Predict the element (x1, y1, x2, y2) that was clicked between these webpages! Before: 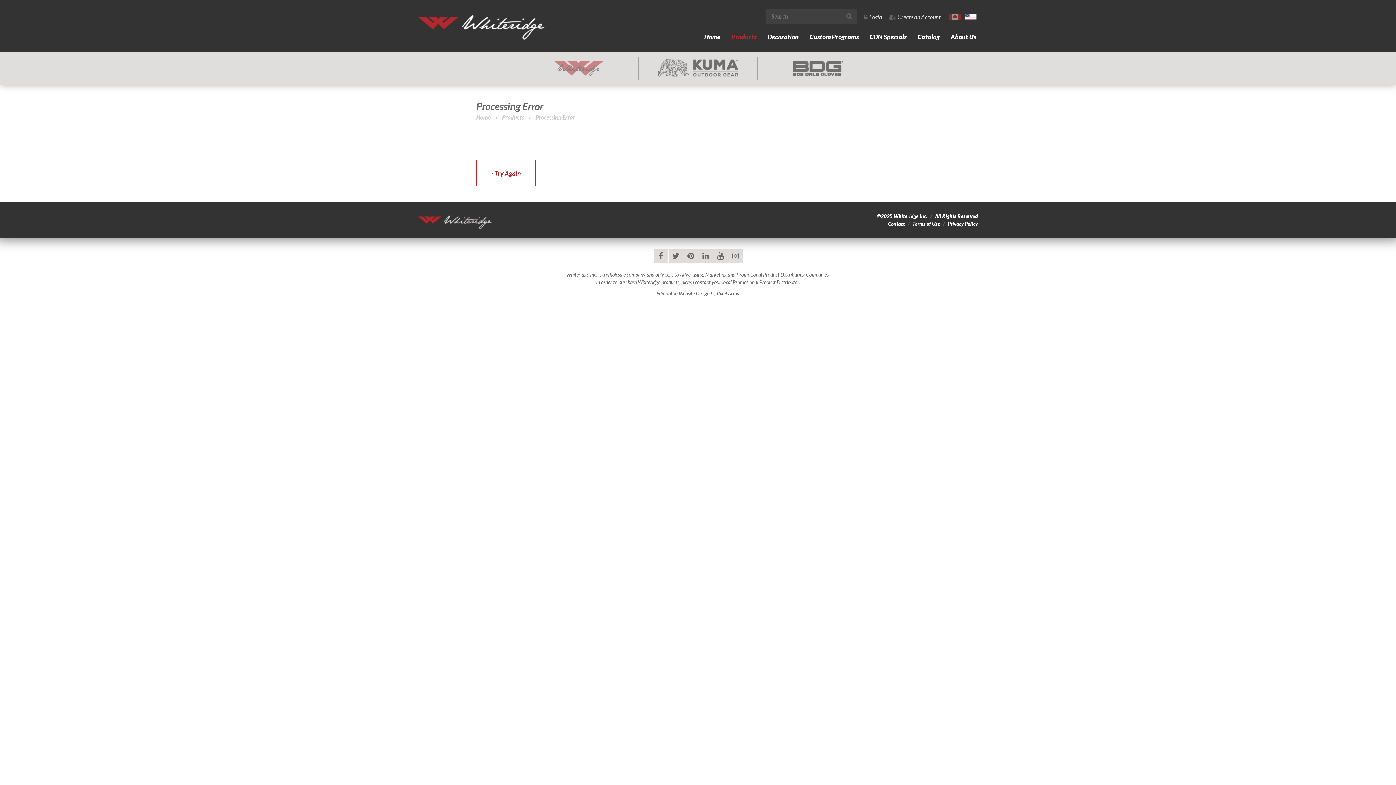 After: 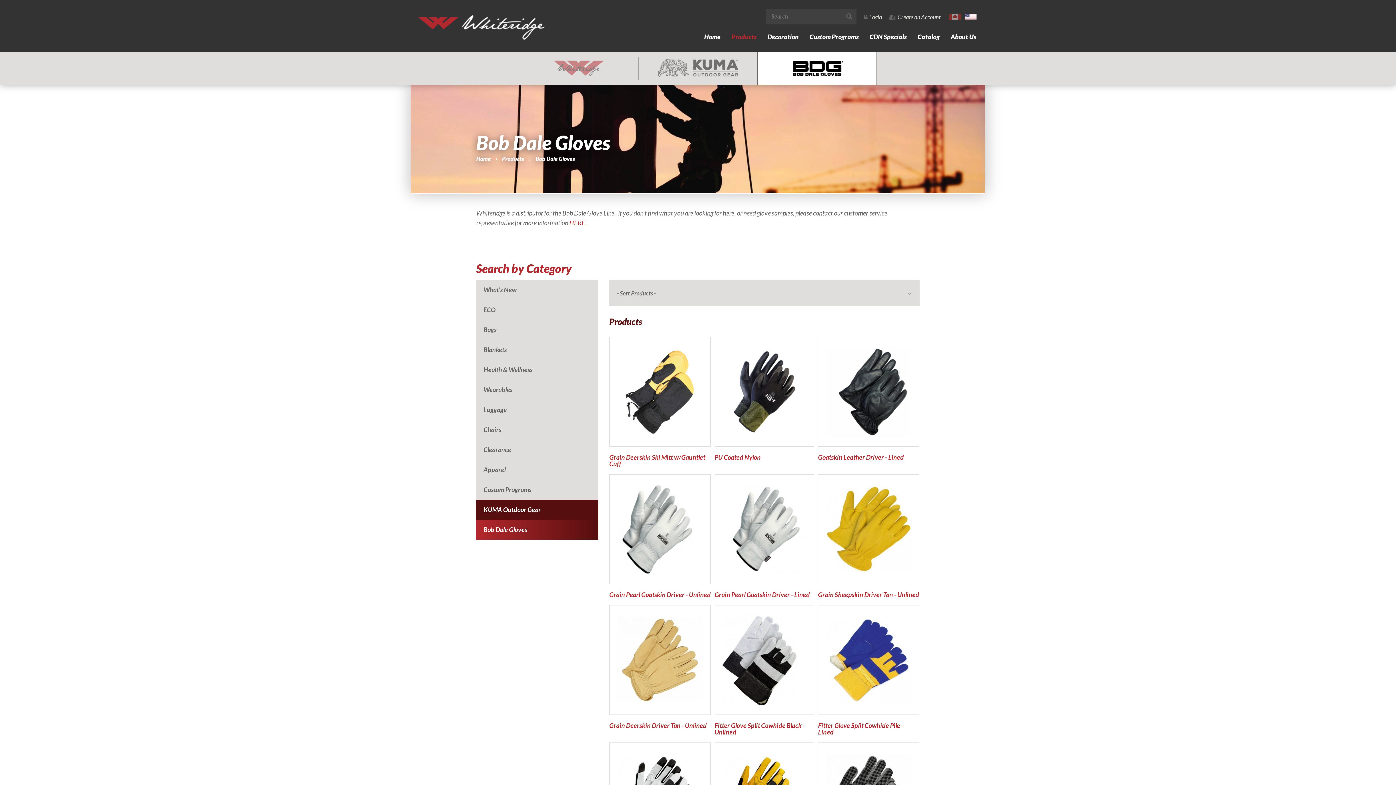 Action: bbox: (757, 52, 877, 84)